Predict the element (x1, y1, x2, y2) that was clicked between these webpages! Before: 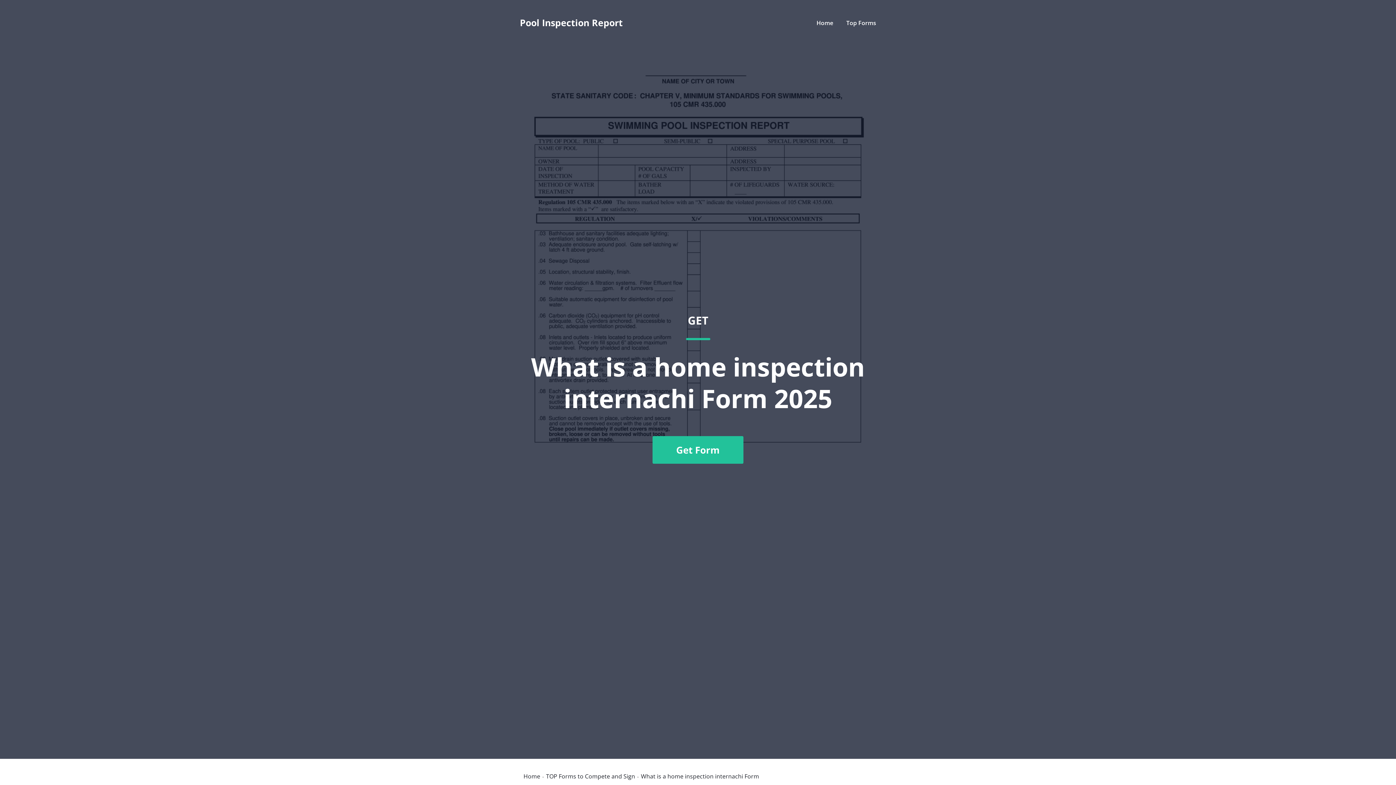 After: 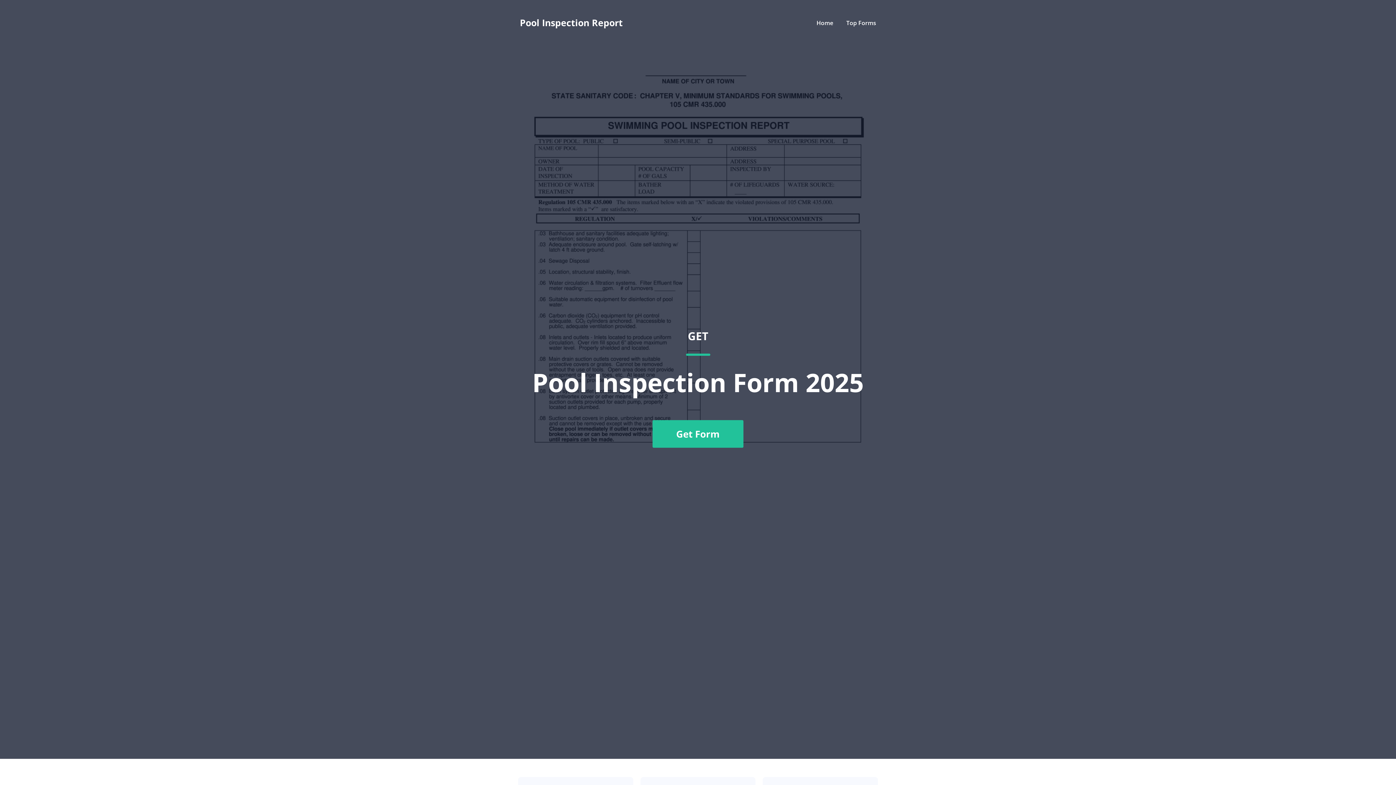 Action: label: Home bbox: (523, 773, 540, 779)